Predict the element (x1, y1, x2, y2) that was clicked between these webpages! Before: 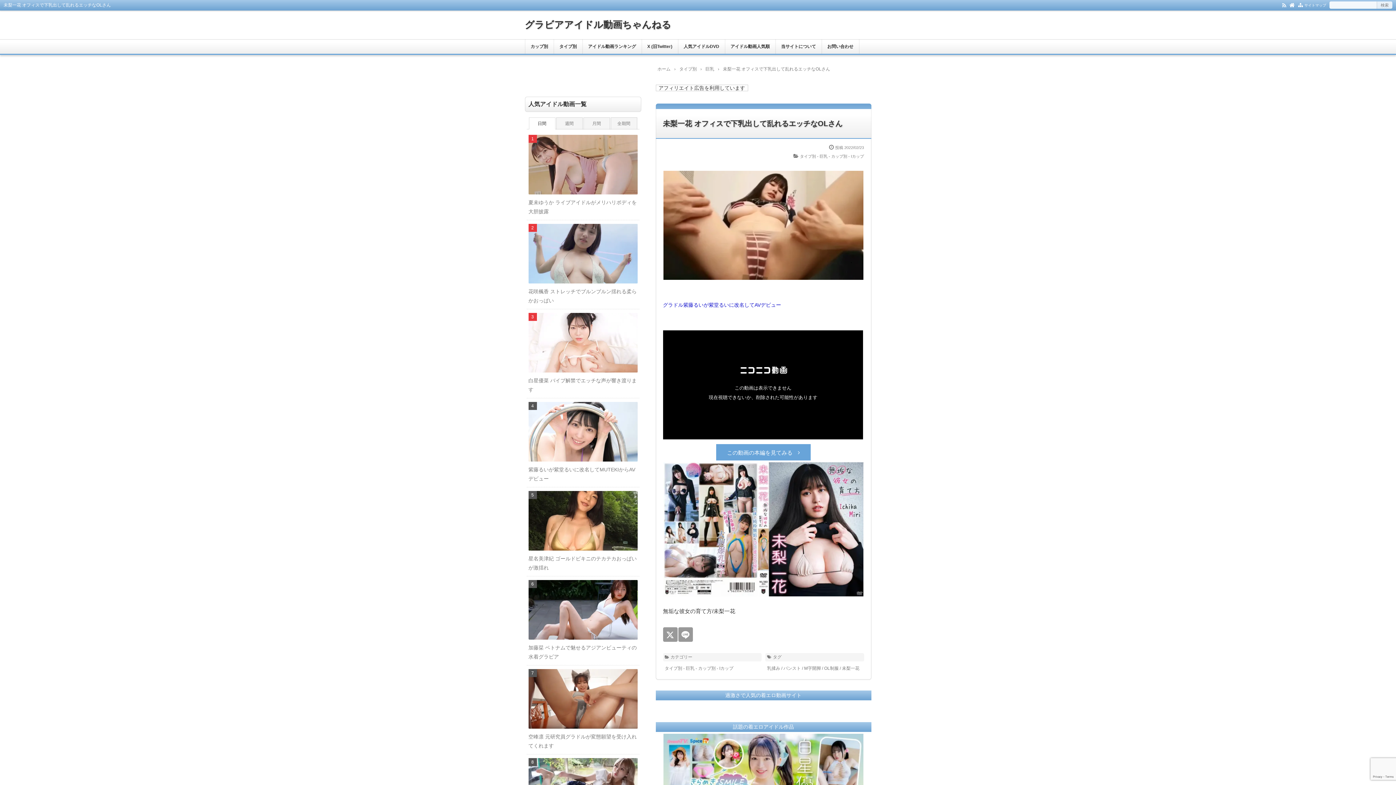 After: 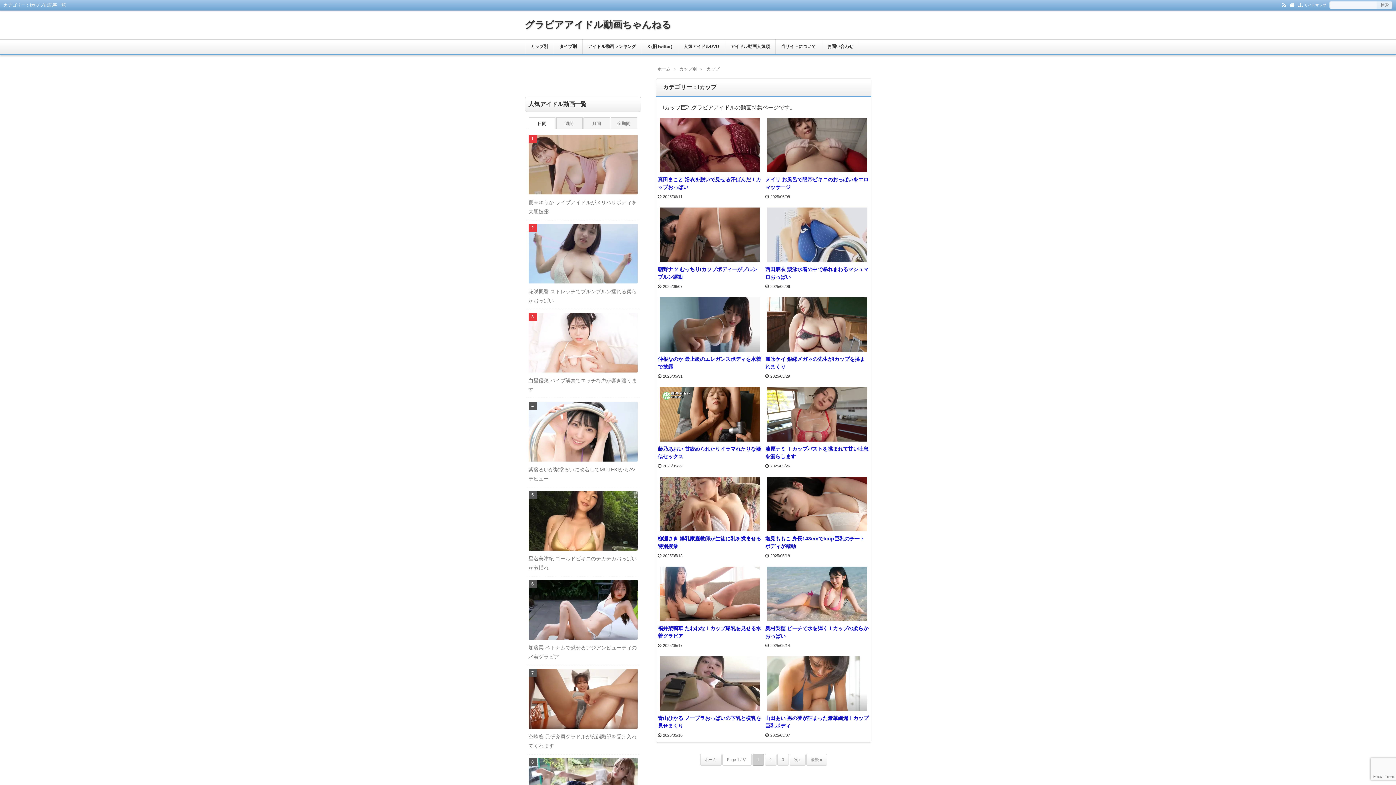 Action: bbox: (698, 666, 733, 671) label: カップ別 - Iカップ